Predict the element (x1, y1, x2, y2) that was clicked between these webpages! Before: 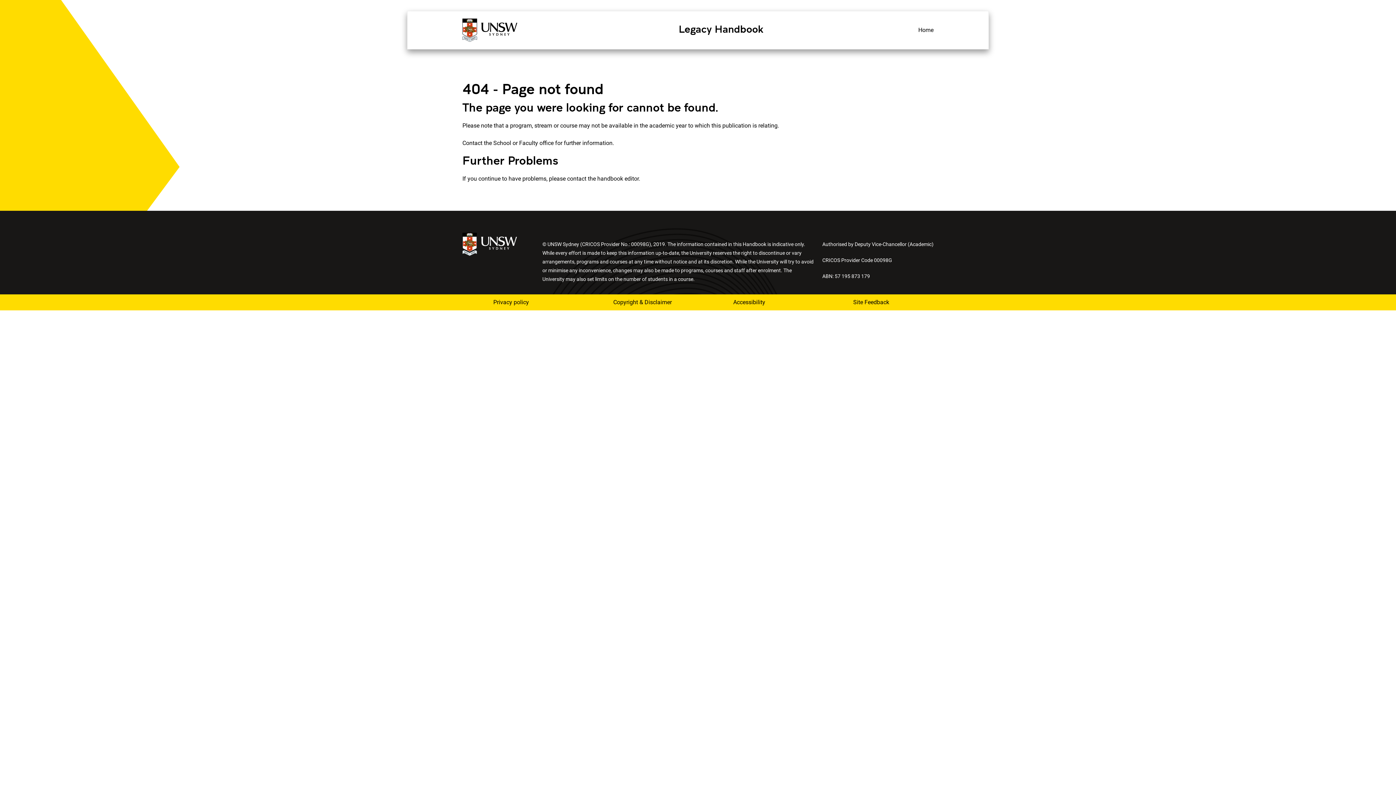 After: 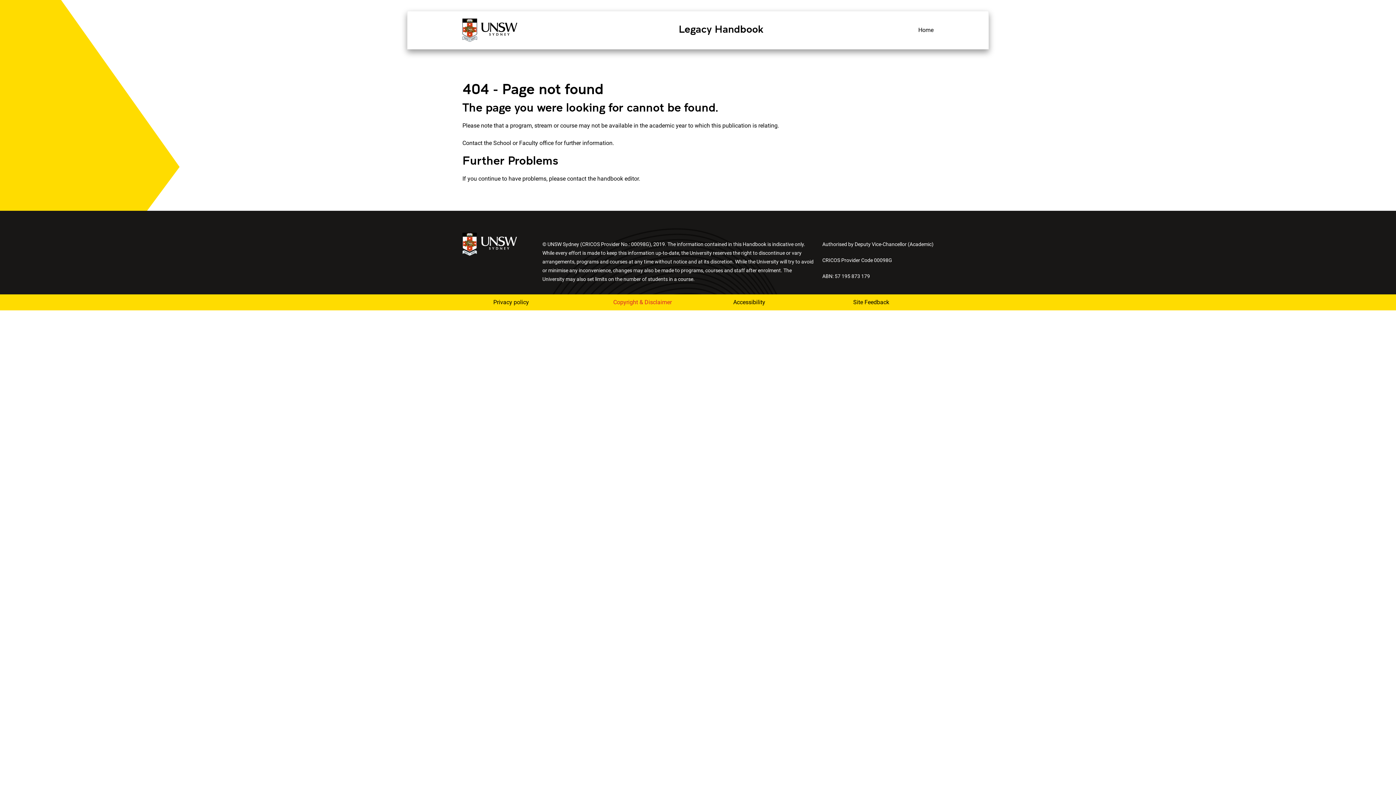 Action: label: Copyright & Disclaimer bbox: (602, 294, 673, 310)